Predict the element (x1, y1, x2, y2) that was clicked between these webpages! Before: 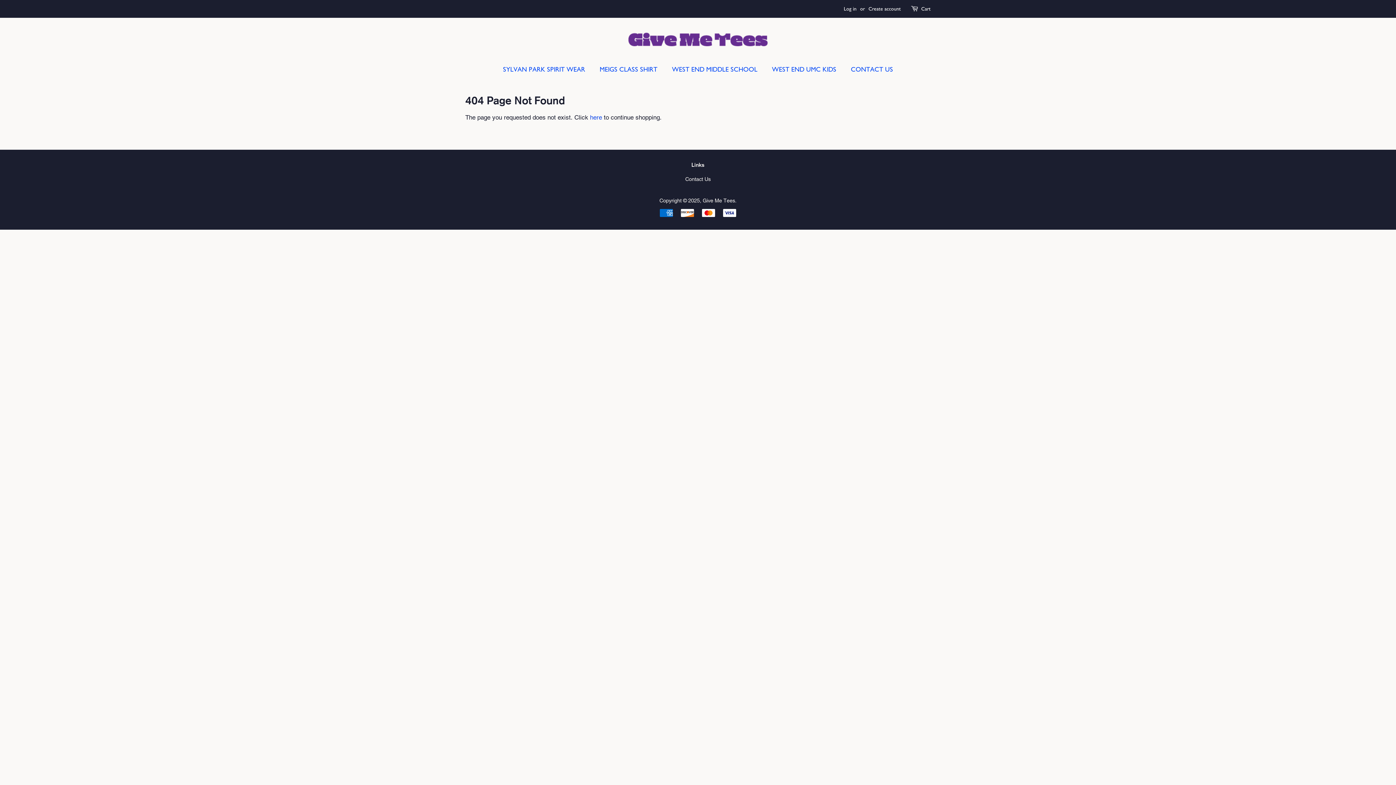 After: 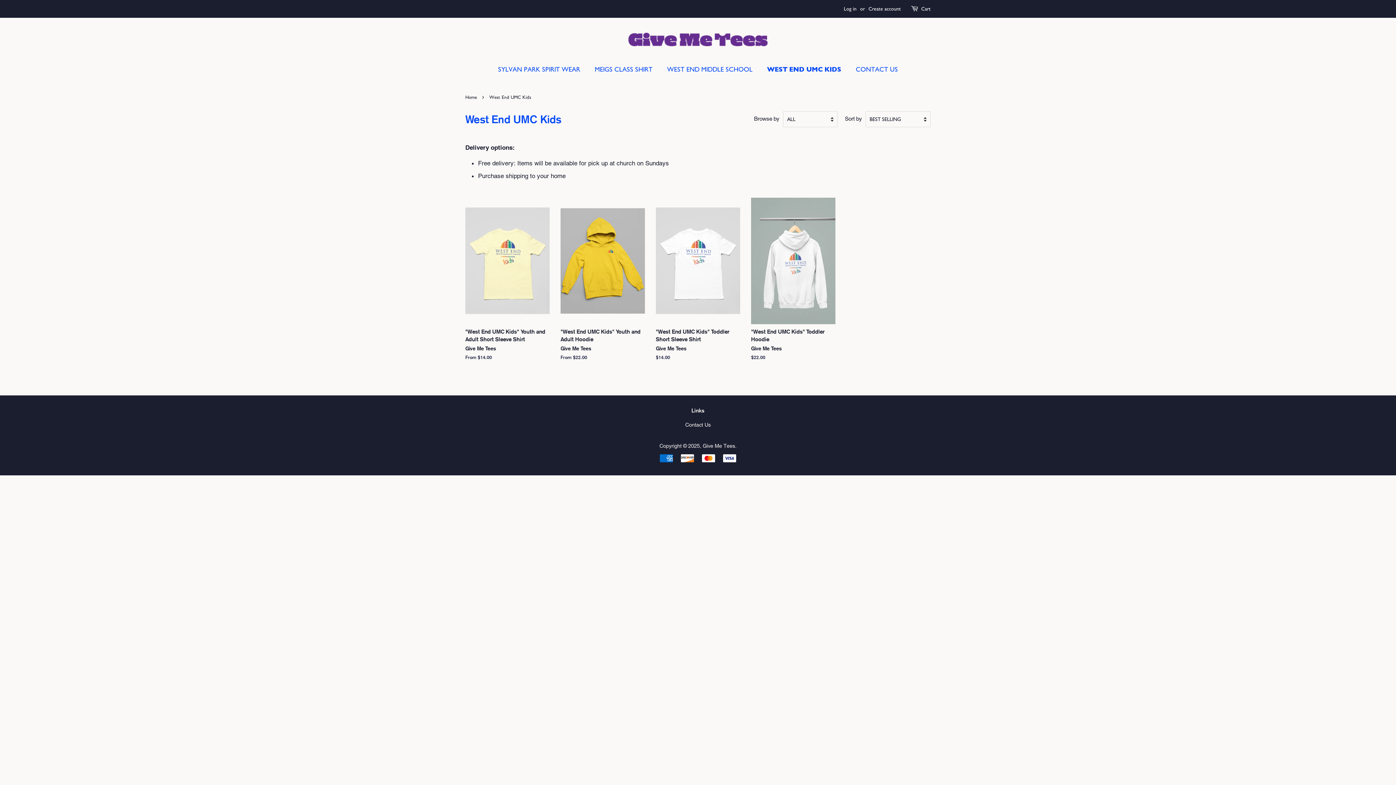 Action: label: WEST END UMC KIDS bbox: (766, 61, 843, 77)